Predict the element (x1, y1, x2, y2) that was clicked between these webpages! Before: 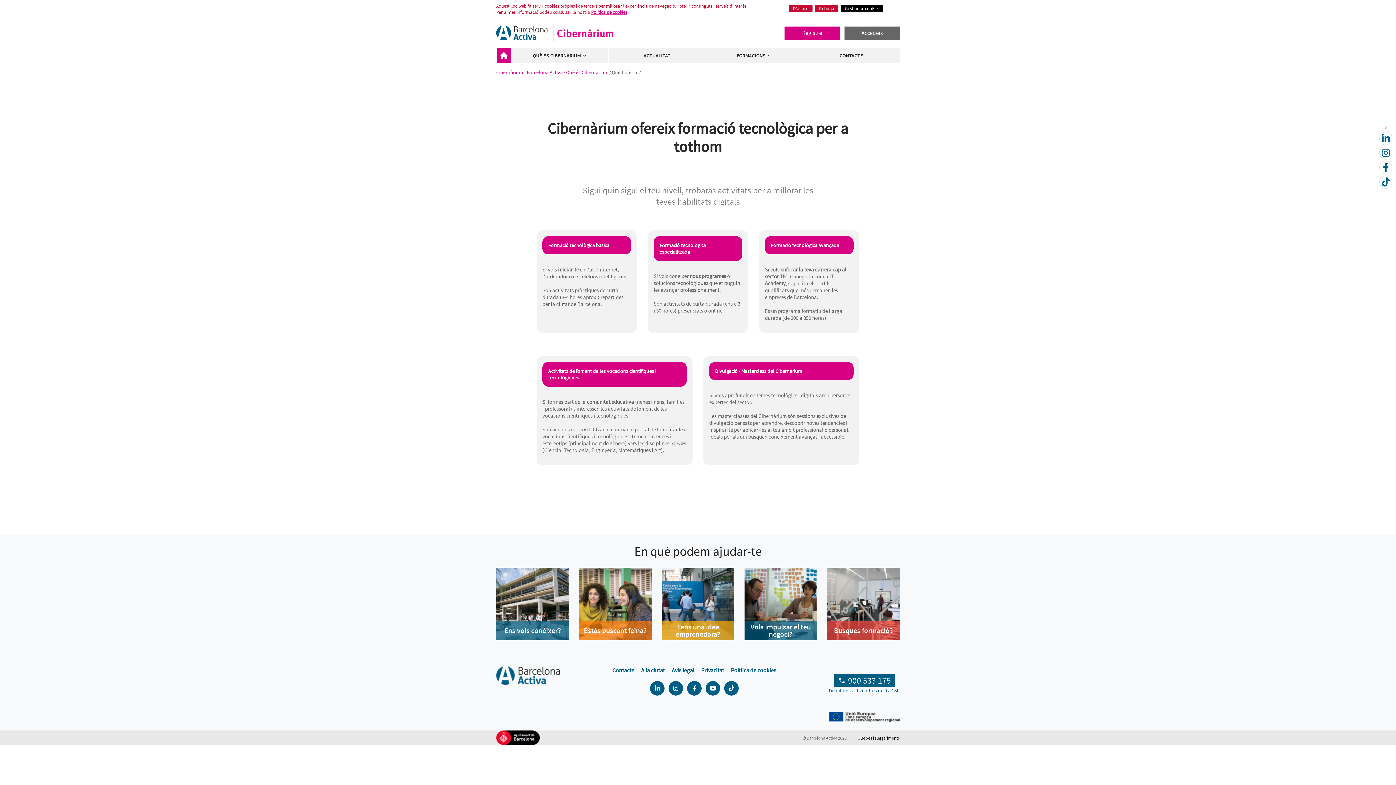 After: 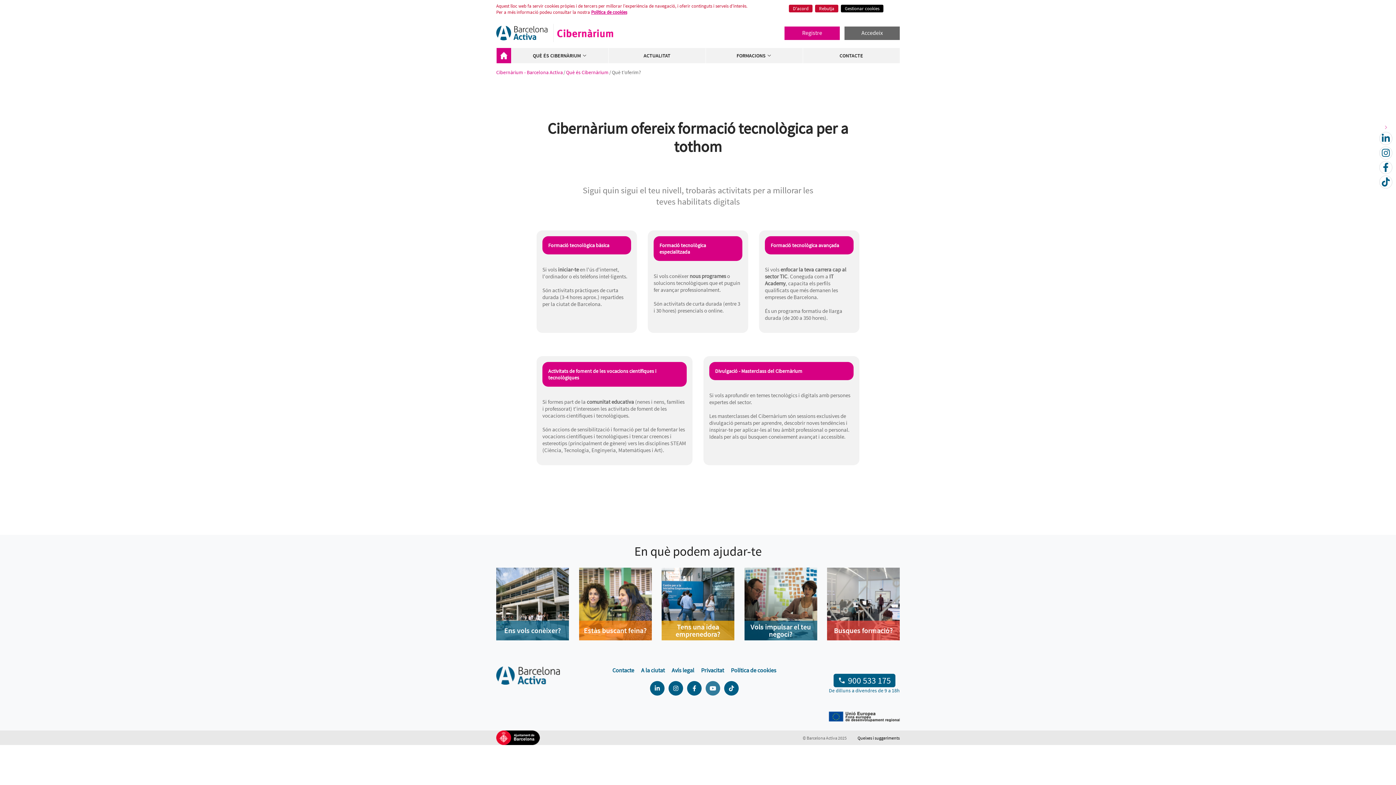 Action: bbox: (705, 681, 720, 696)